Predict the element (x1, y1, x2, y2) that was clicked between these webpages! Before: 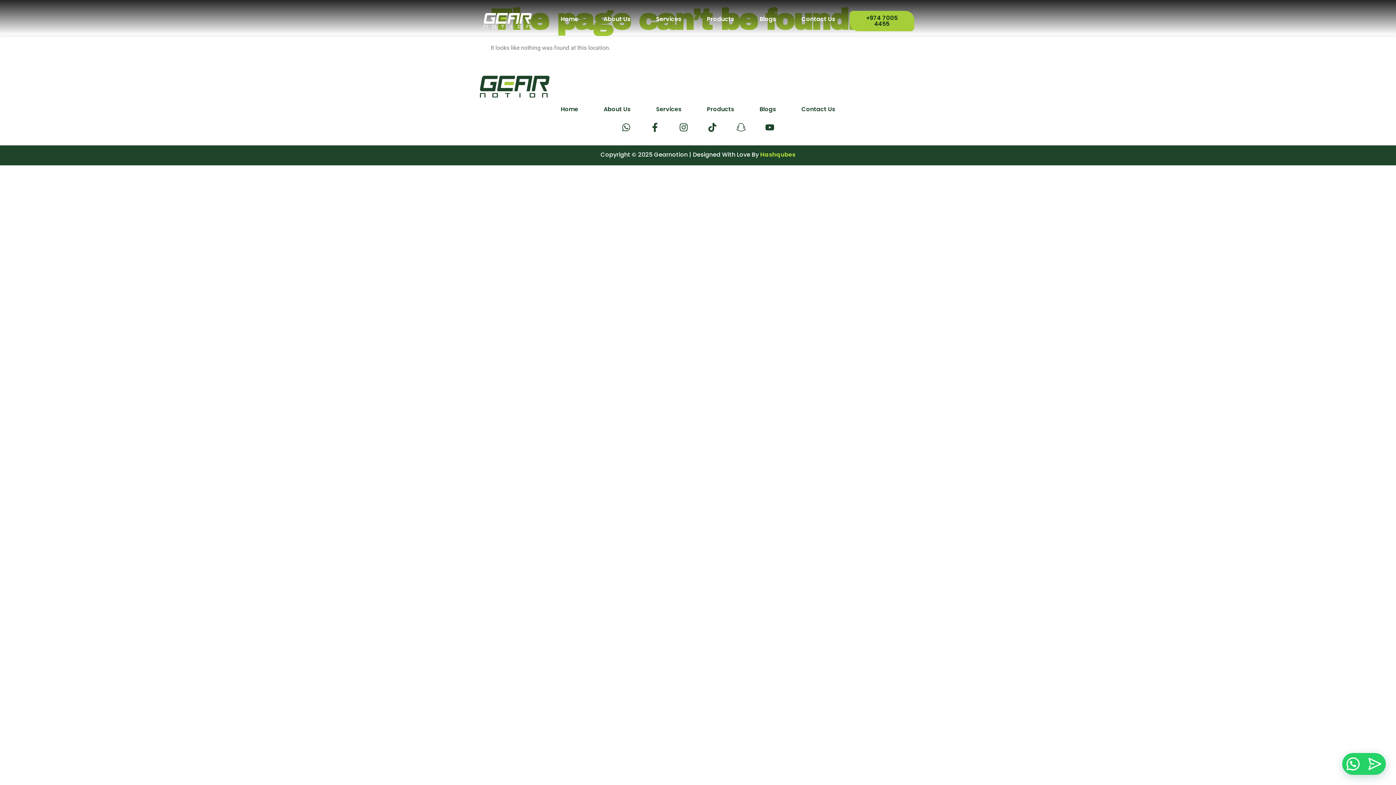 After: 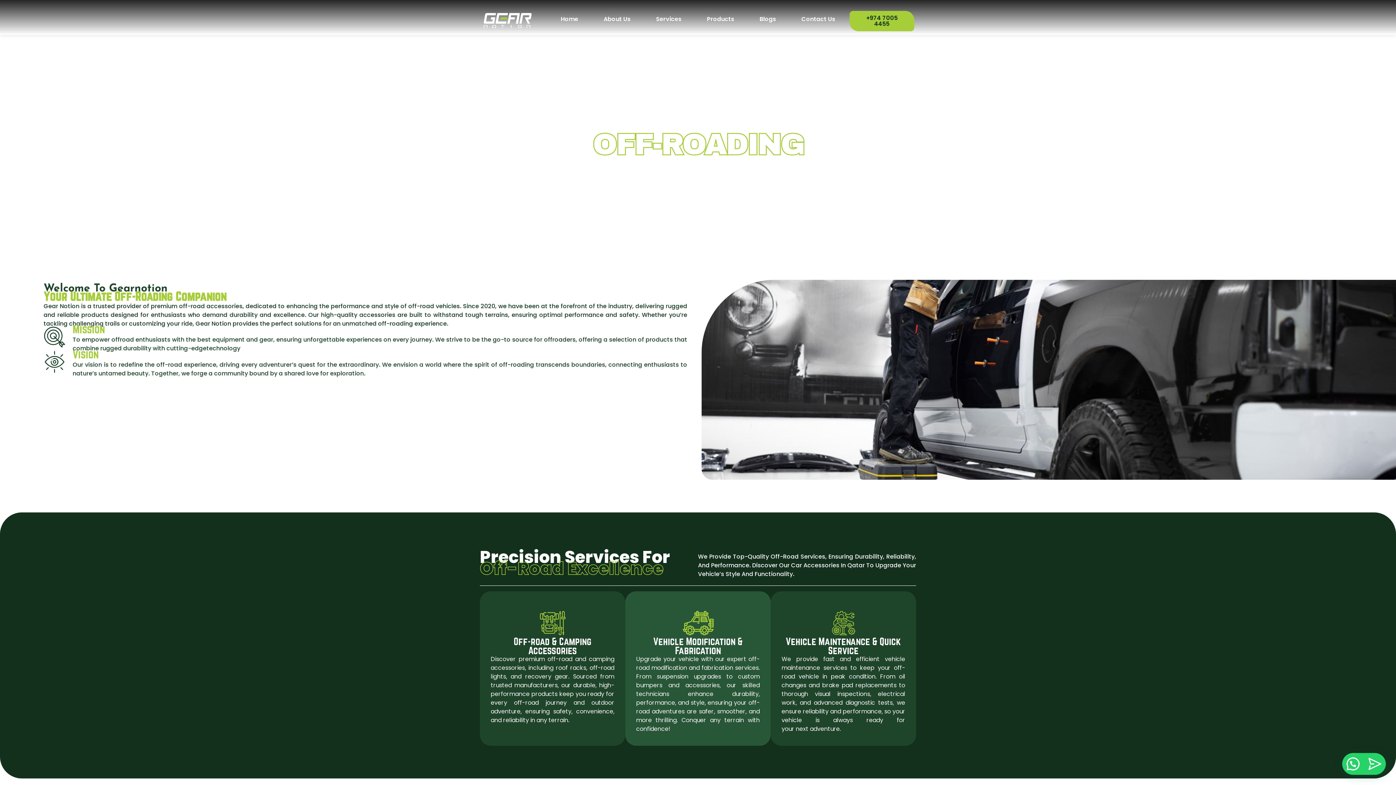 Action: label: Home bbox: (560, 105, 578, 113)